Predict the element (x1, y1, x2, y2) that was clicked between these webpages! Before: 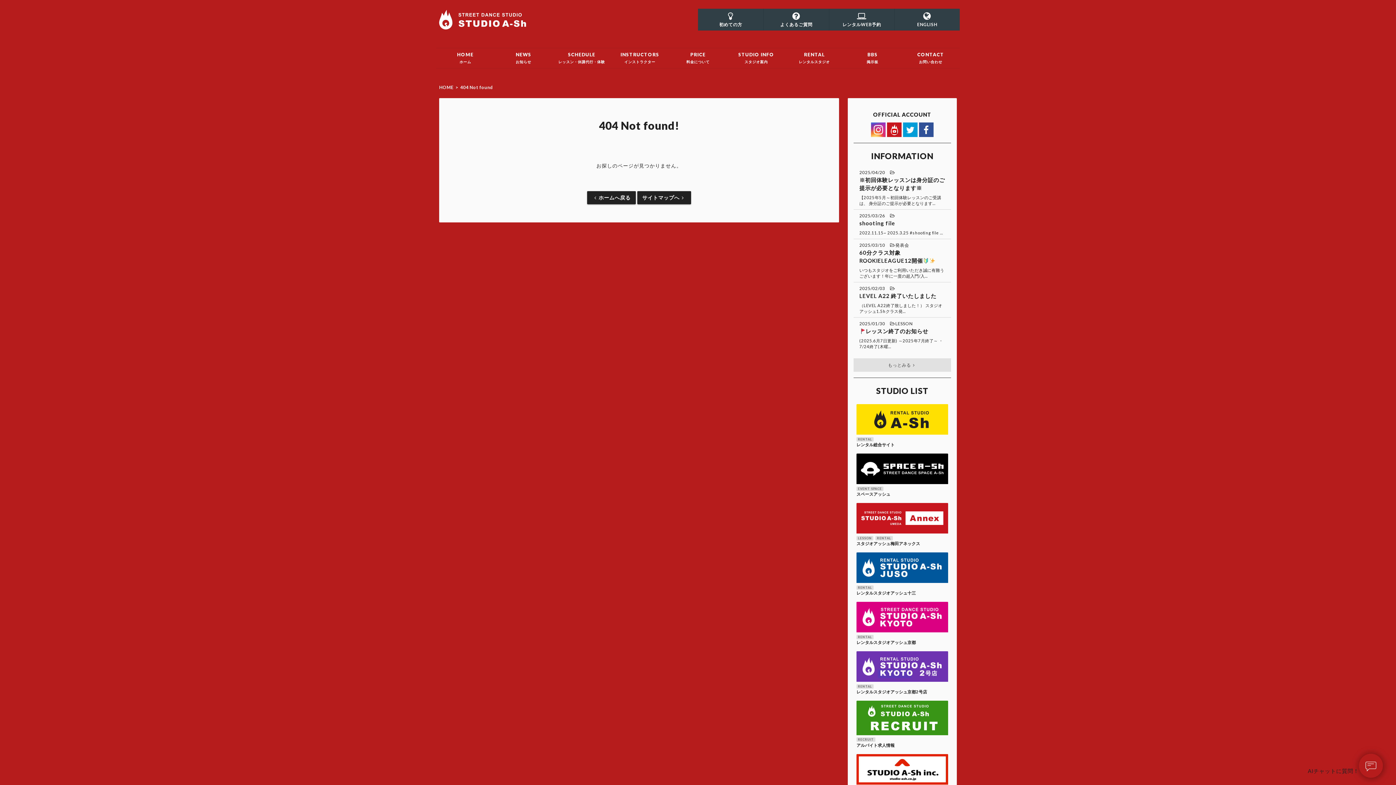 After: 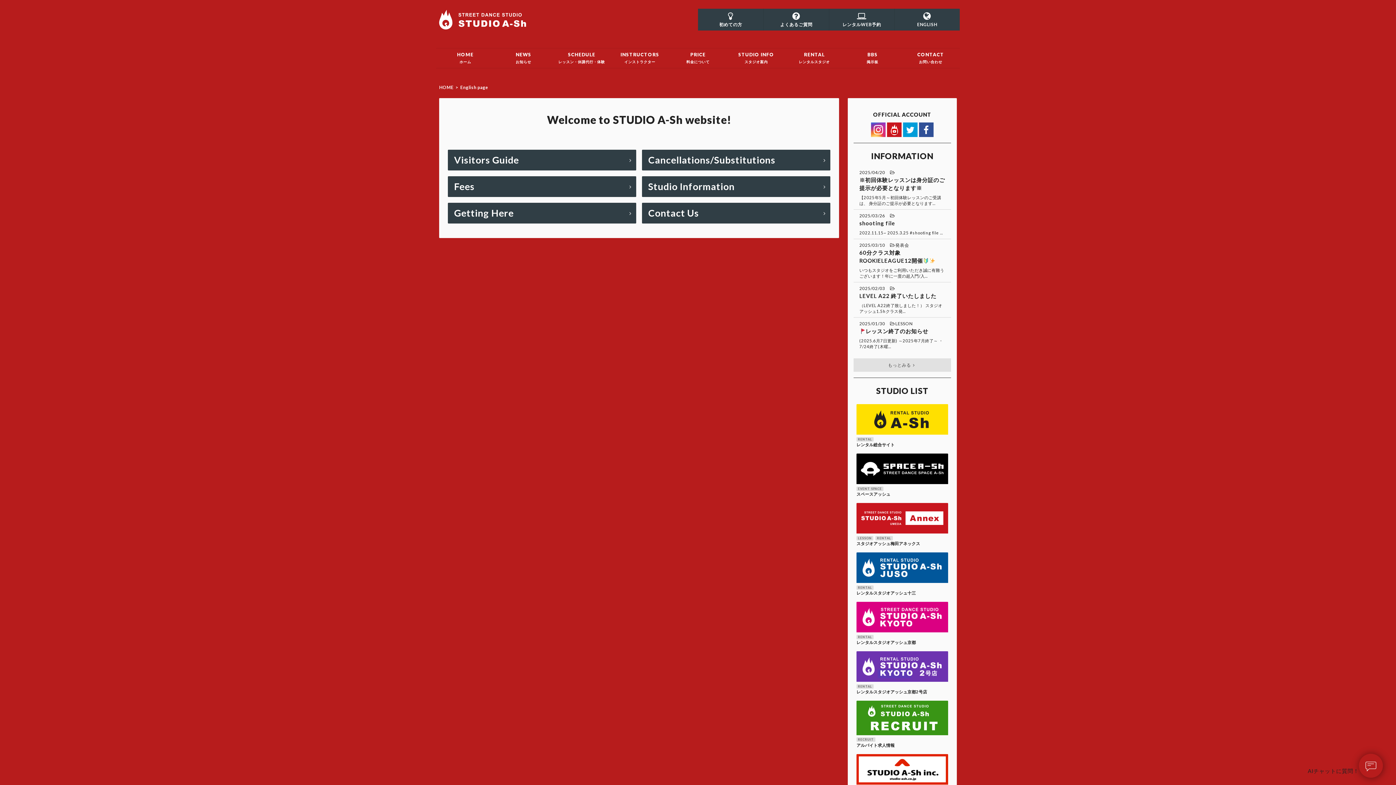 Action: bbox: (894, 8, 960, 30) label: ENGLISH